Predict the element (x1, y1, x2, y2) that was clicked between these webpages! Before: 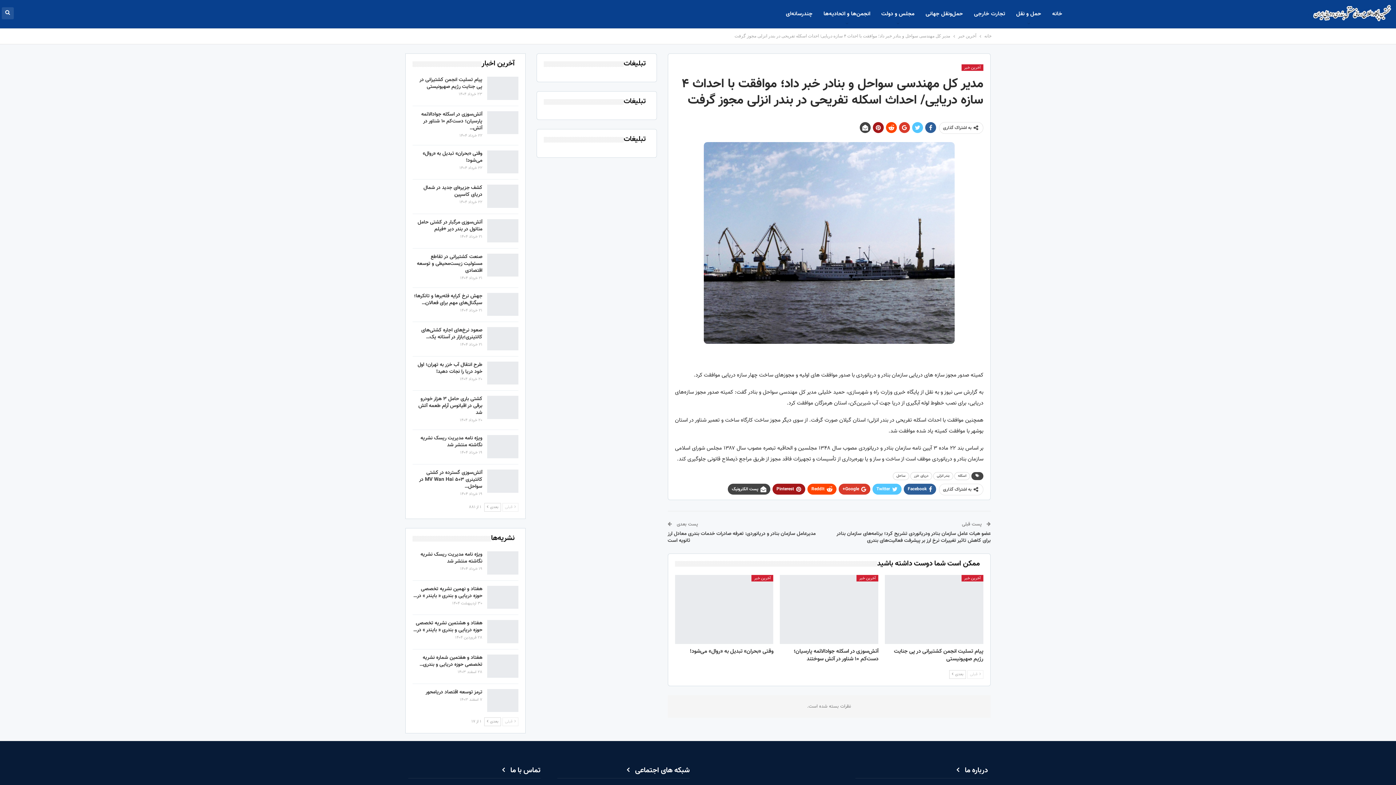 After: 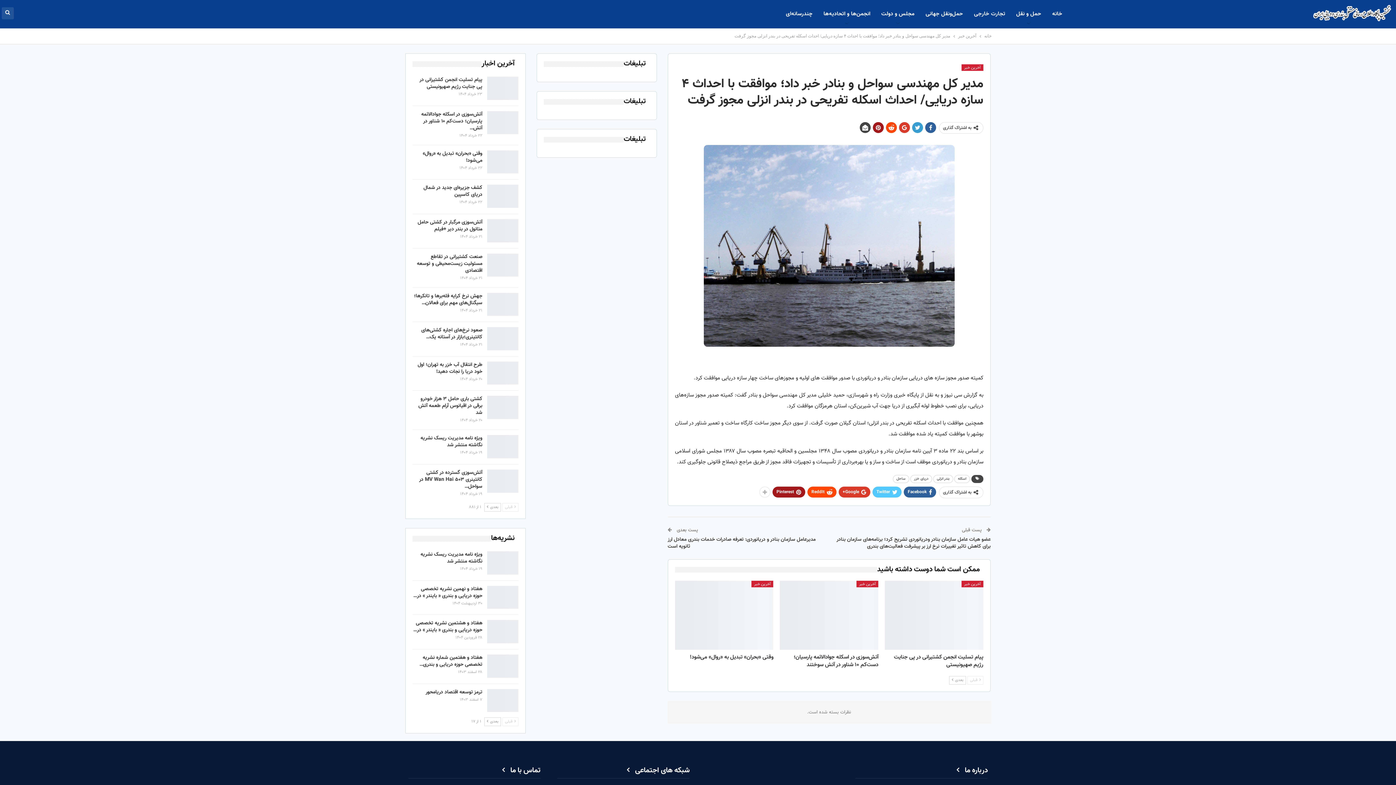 Action: bbox: (912, 122, 923, 133)